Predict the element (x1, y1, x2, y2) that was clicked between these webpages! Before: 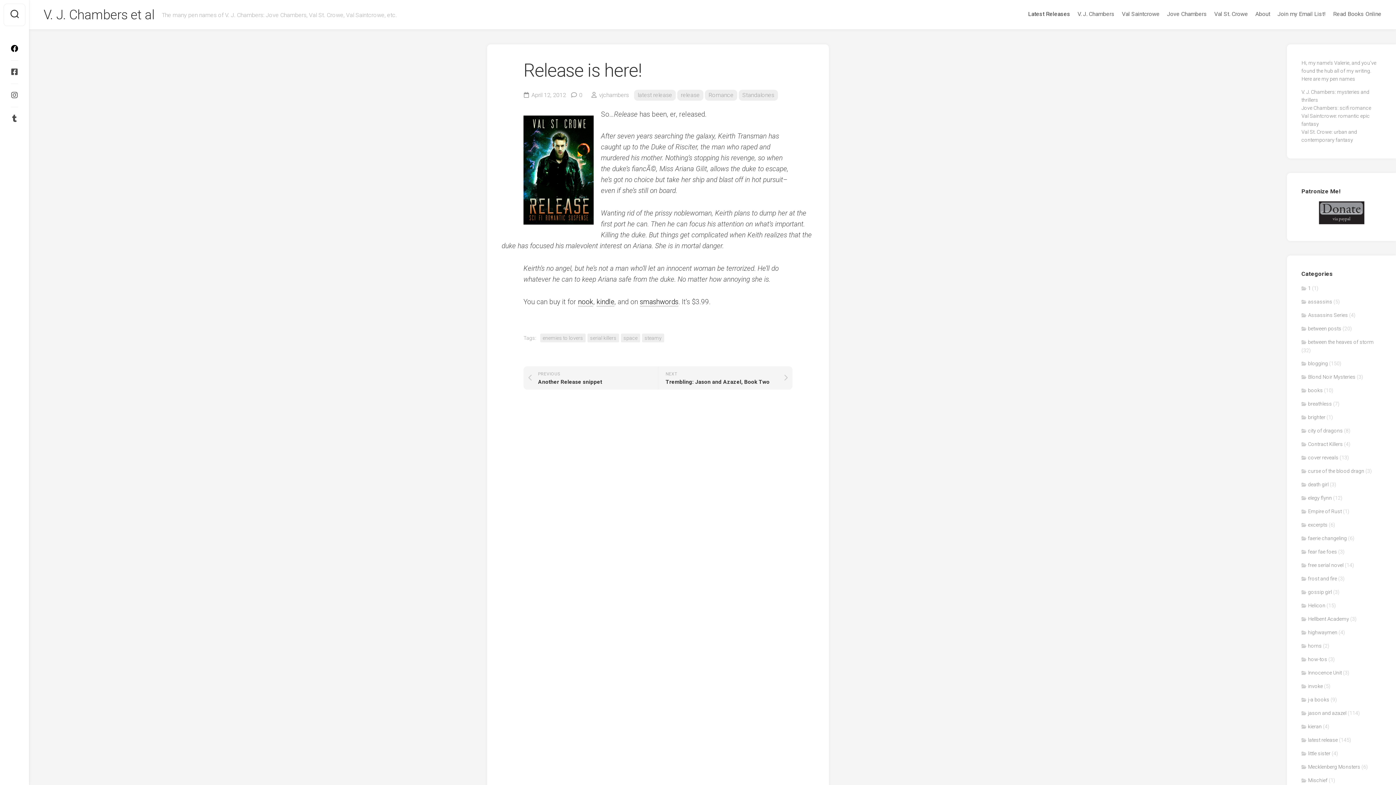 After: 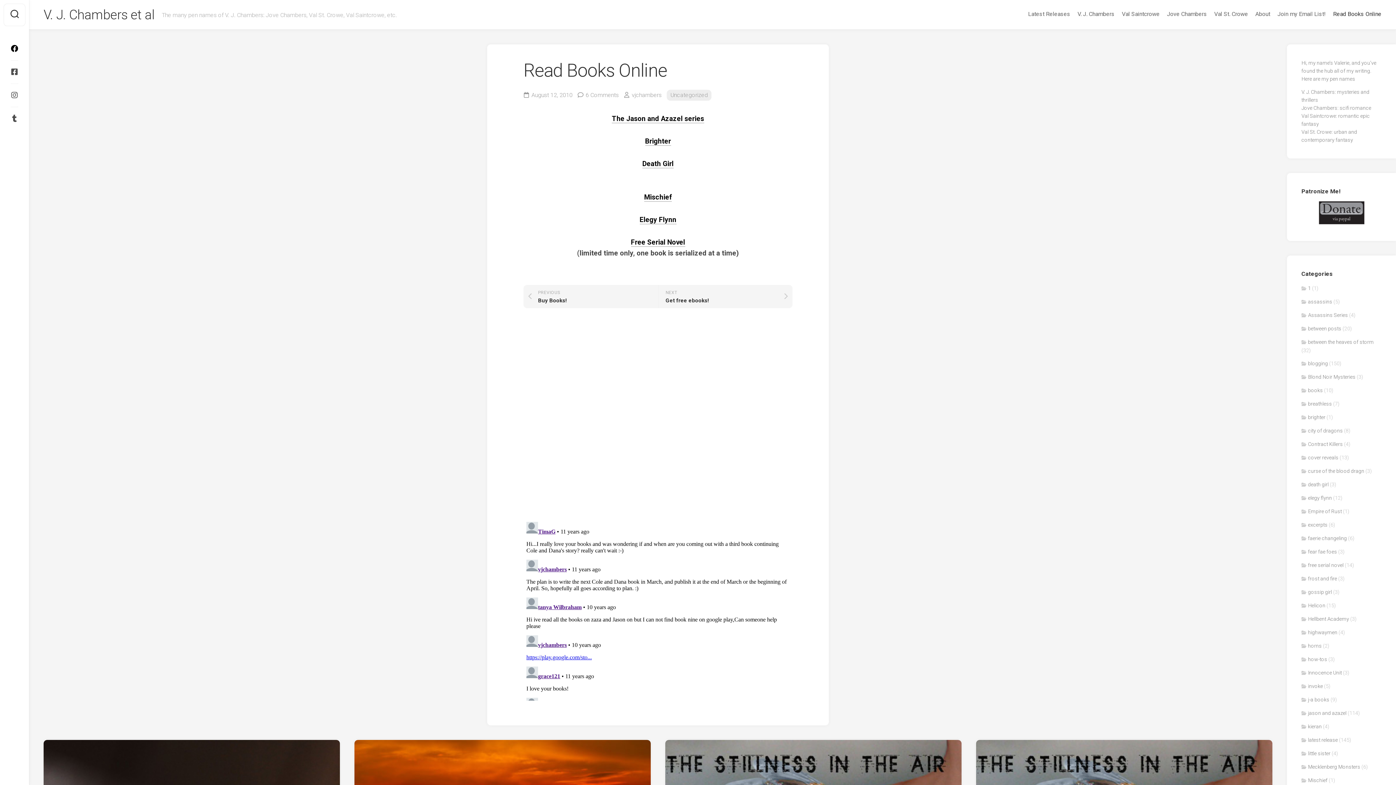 Action: bbox: (1333, 10, 1381, 17) label: Read Books Online